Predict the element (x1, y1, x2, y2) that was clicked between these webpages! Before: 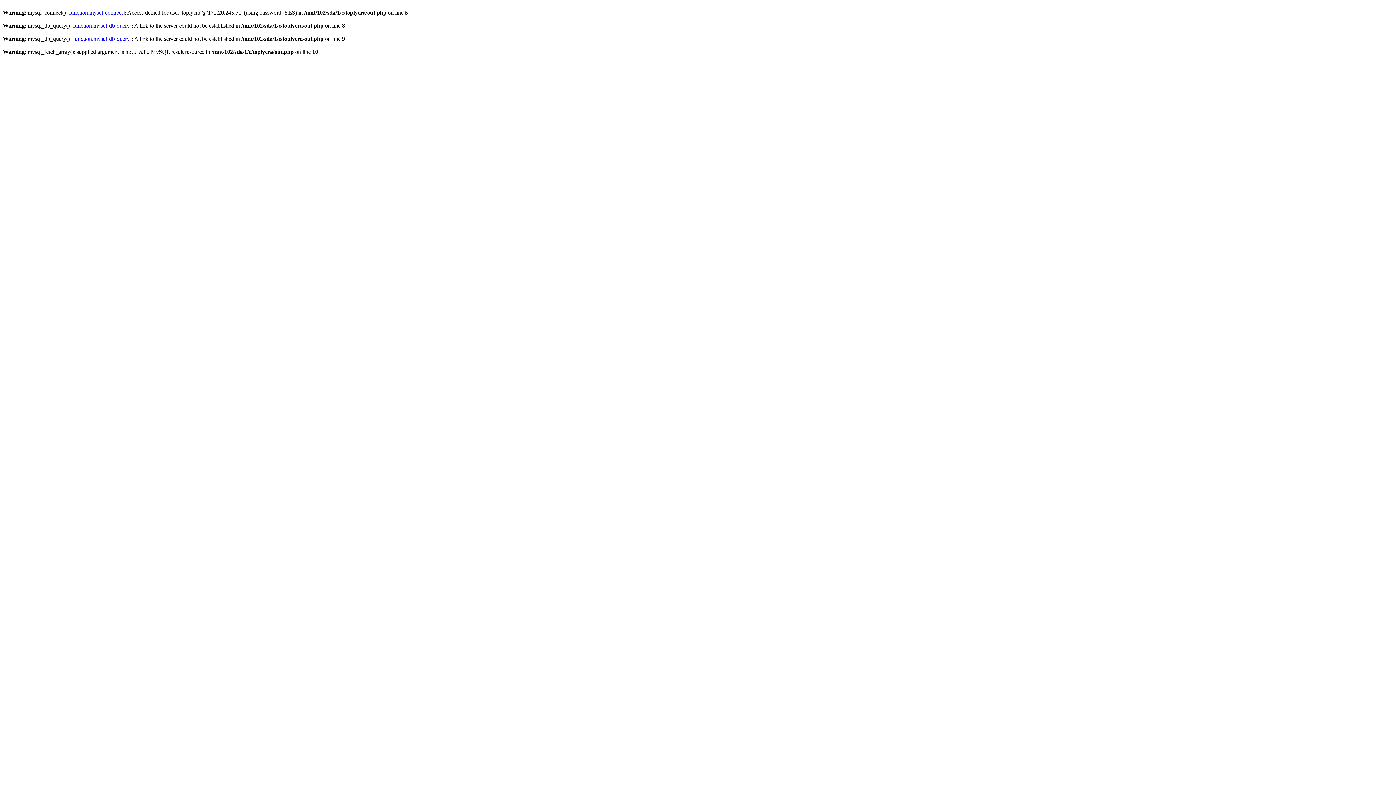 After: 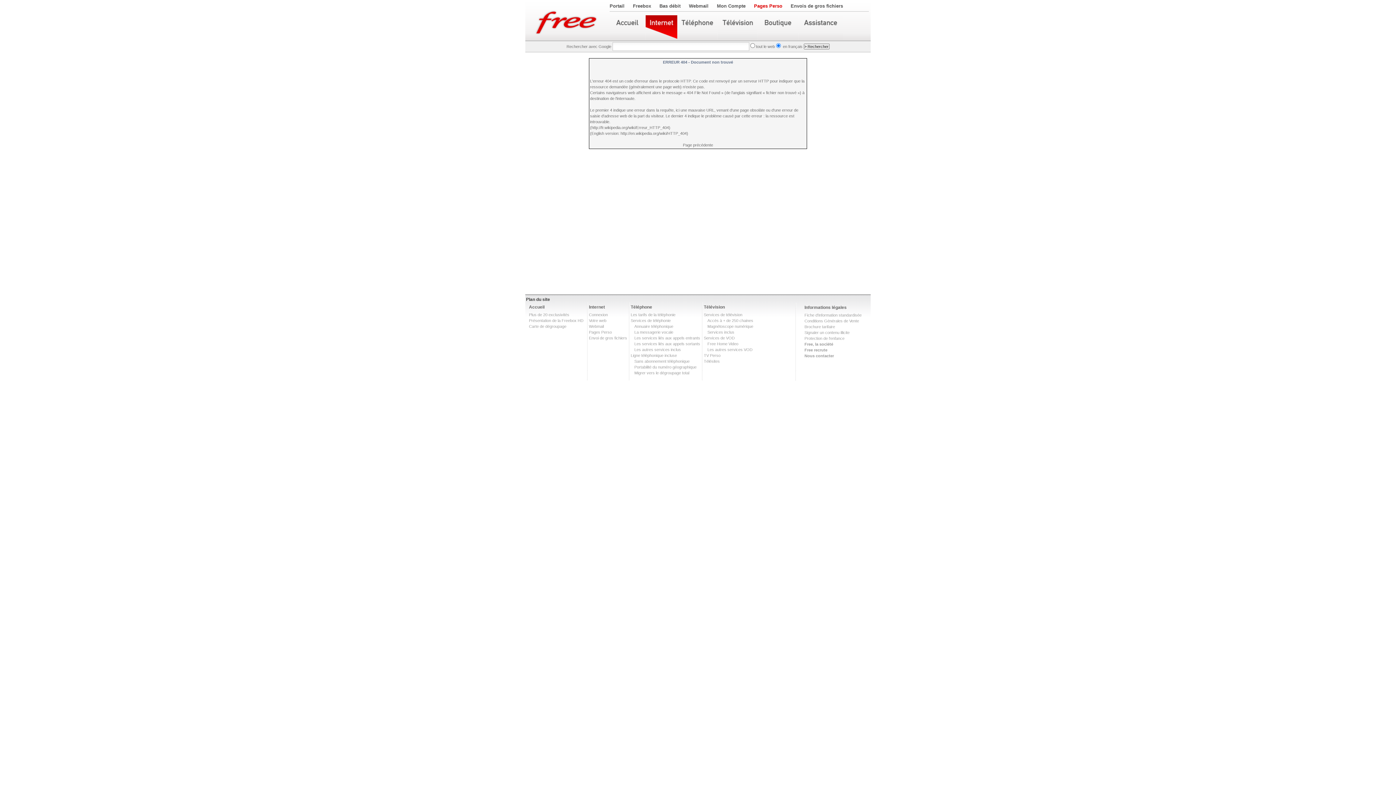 Action: bbox: (69, 9, 122, 15) label: function.mysql-connect